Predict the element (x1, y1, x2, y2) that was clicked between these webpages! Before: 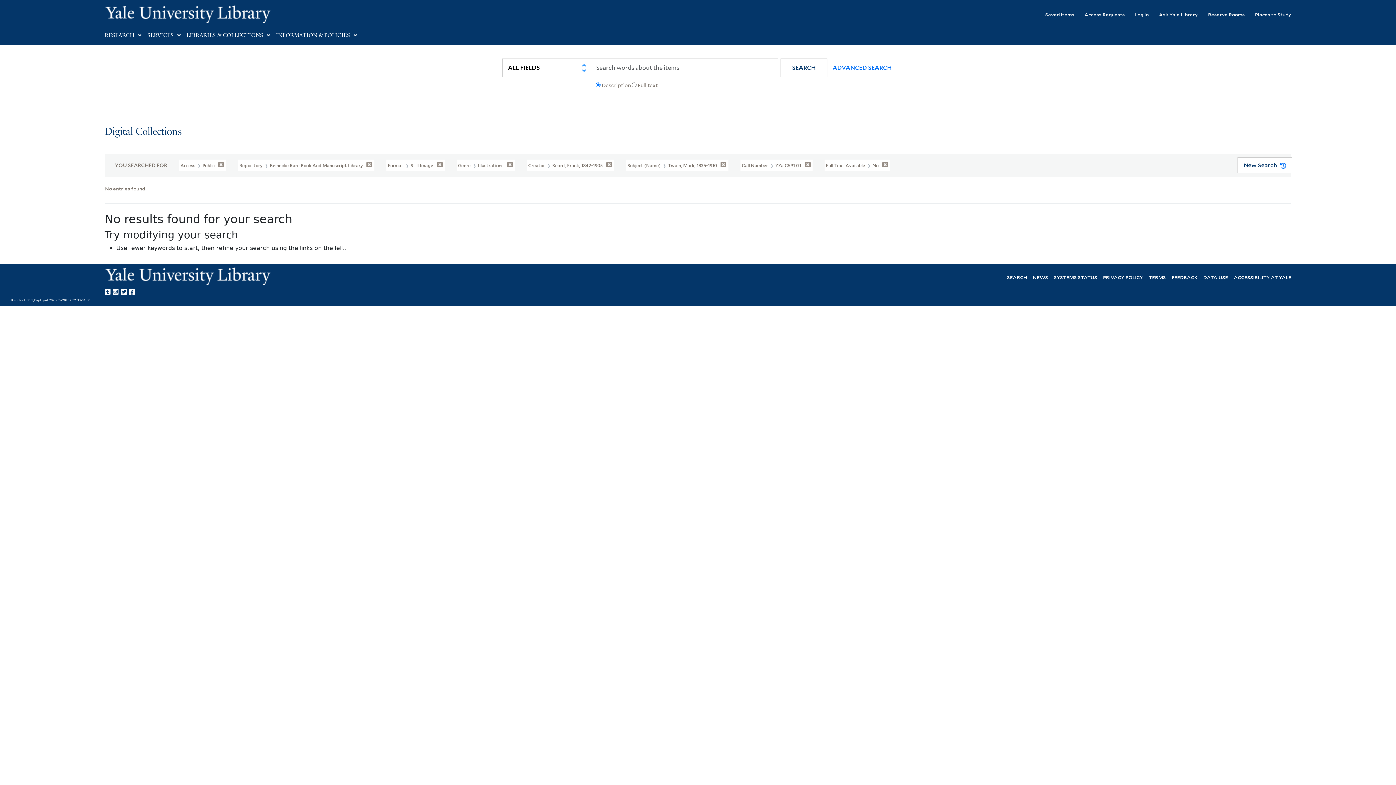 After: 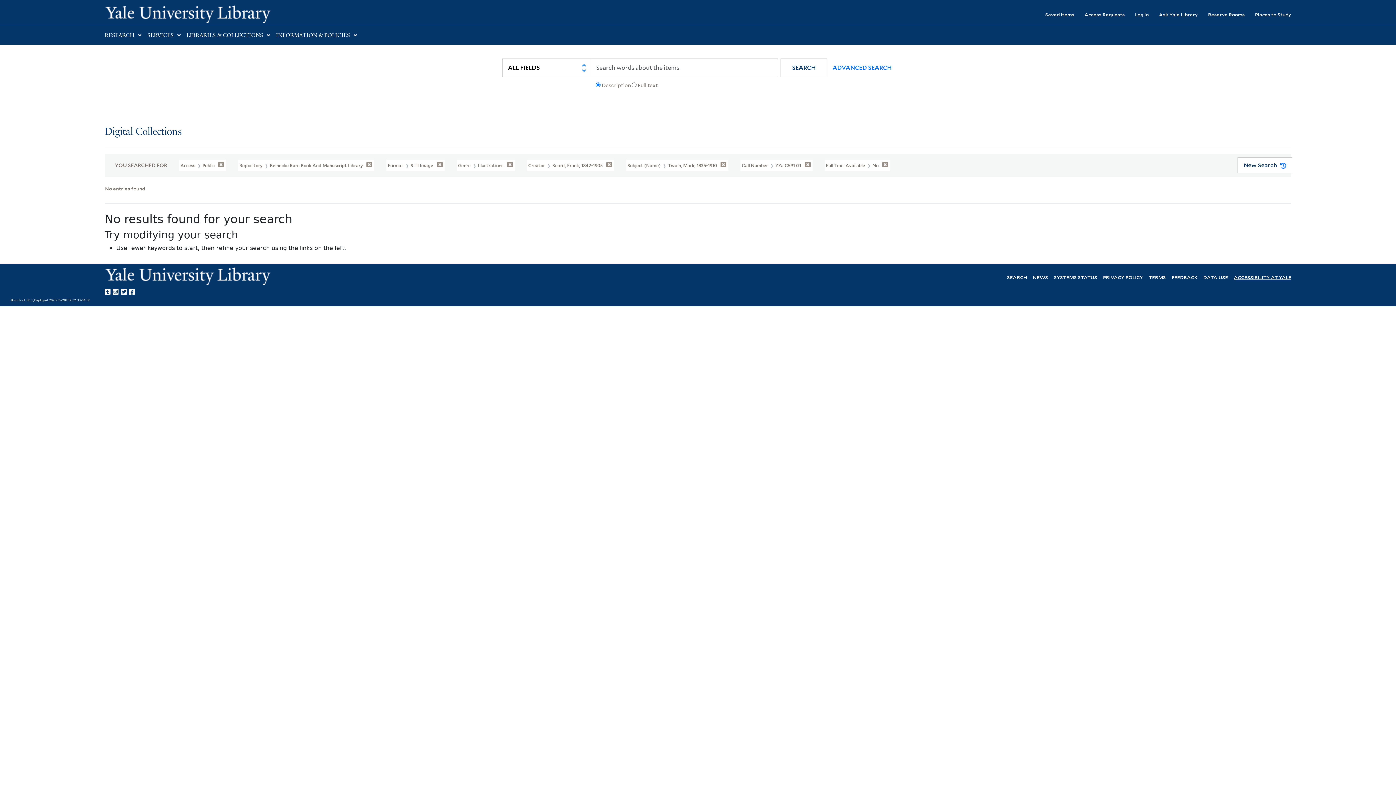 Action: label: ACCESSIBILITY AT YALE bbox: (1234, 273, 1291, 280)